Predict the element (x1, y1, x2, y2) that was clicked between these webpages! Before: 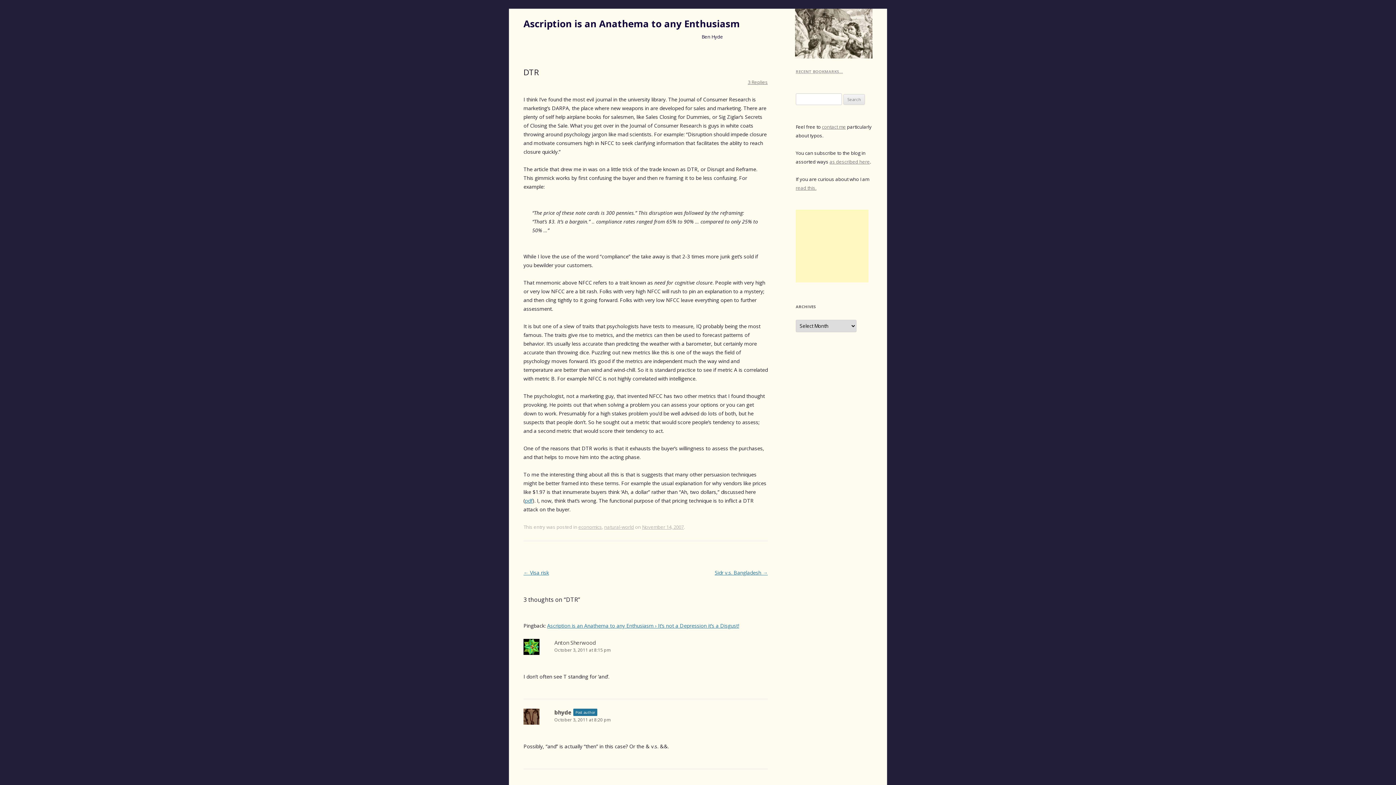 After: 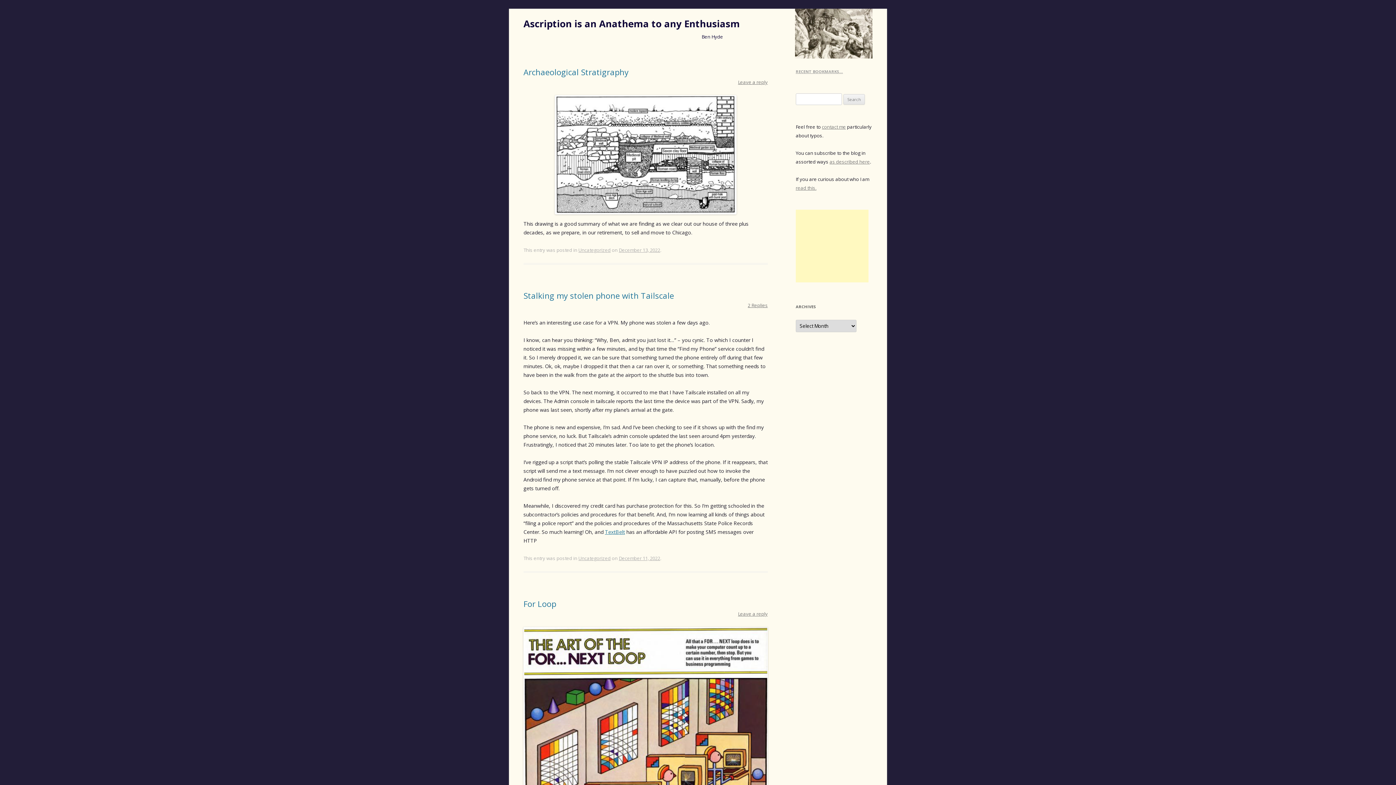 Action: label: bhyde bbox: (554, 708, 571, 716)